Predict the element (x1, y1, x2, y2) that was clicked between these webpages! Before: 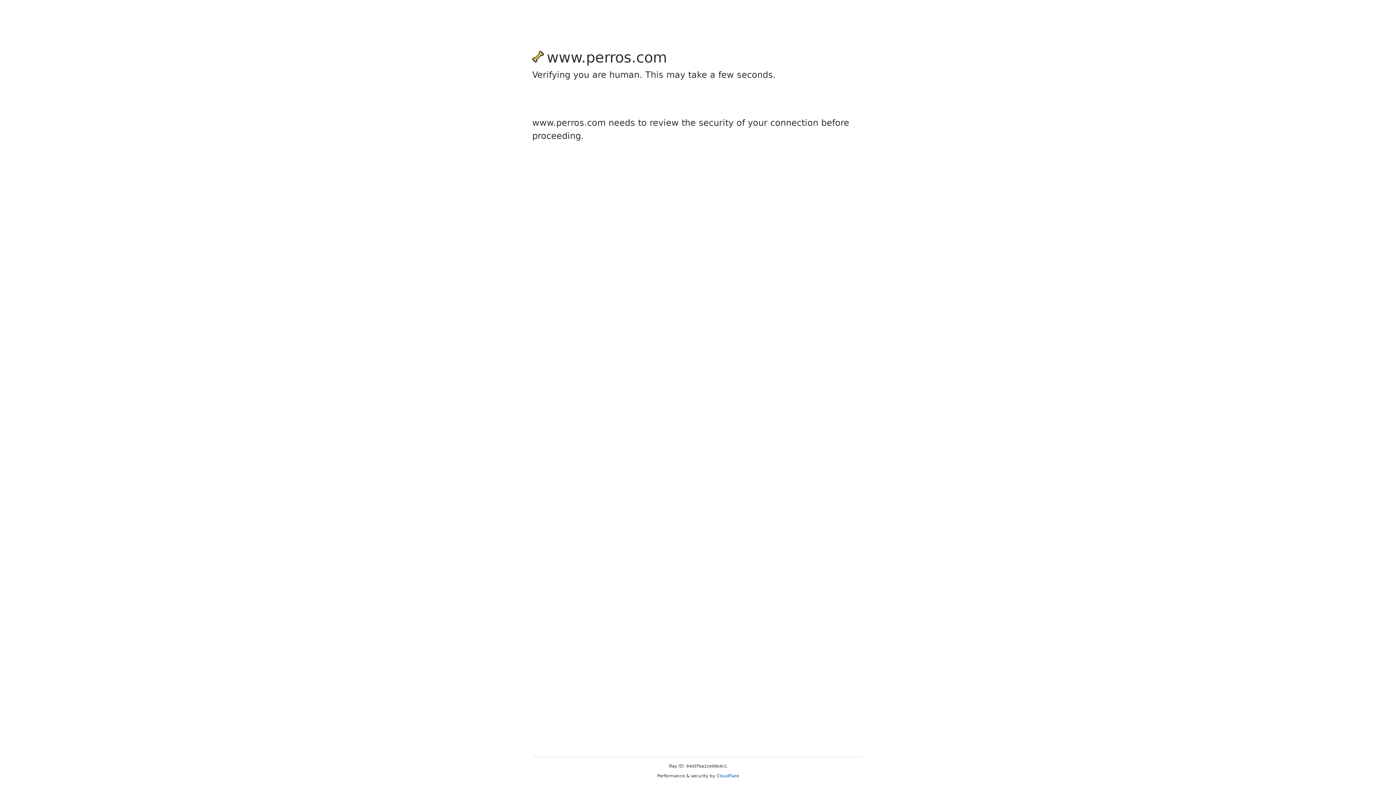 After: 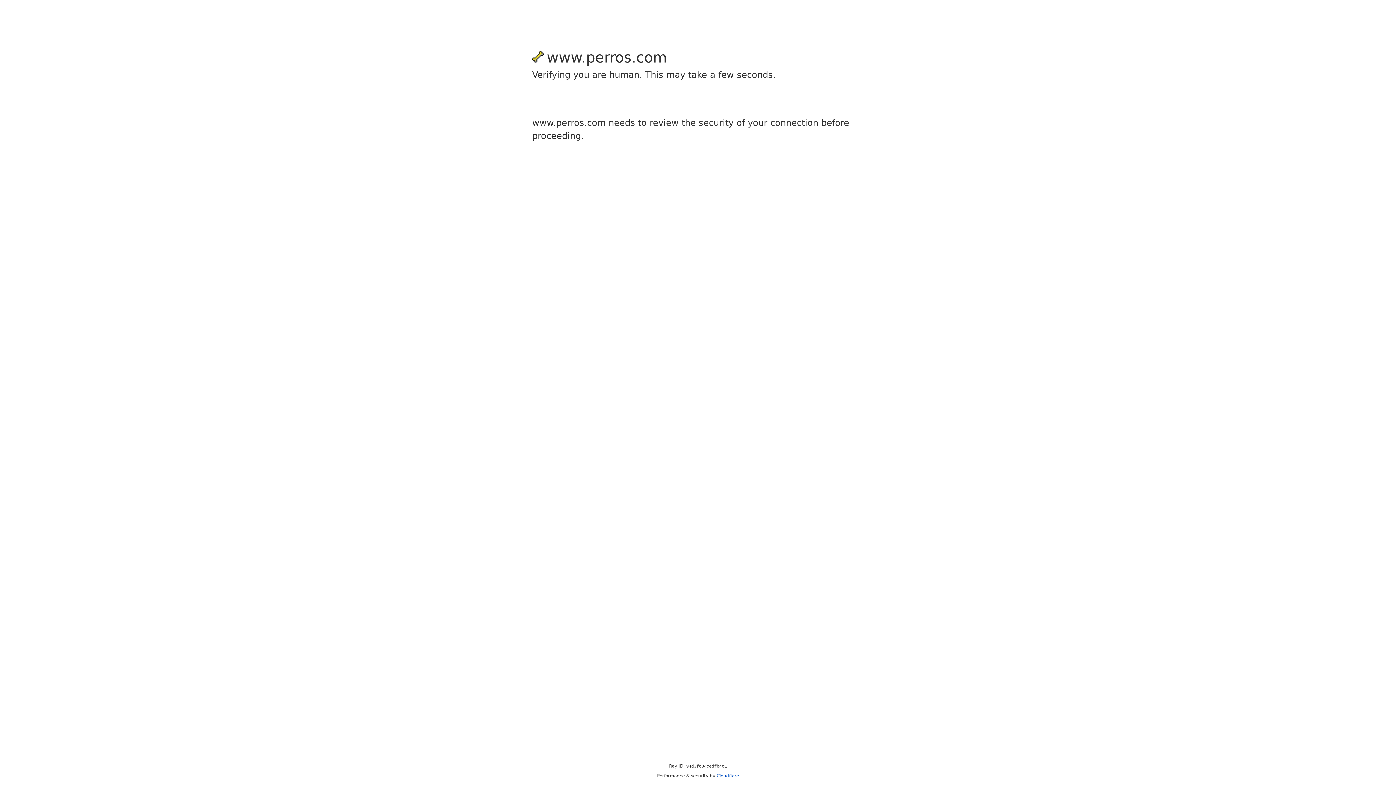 Action: label: Cloudflare bbox: (716, 773, 739, 778)